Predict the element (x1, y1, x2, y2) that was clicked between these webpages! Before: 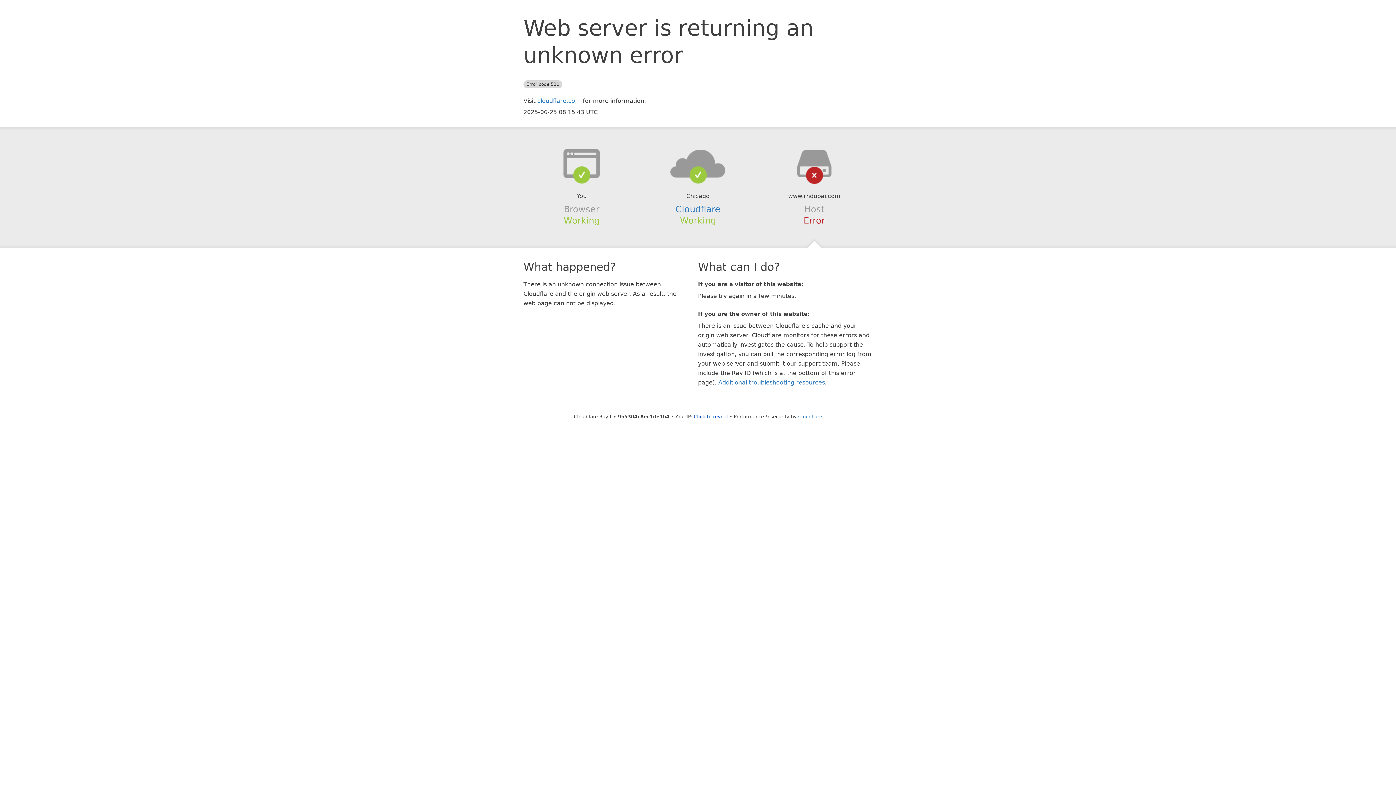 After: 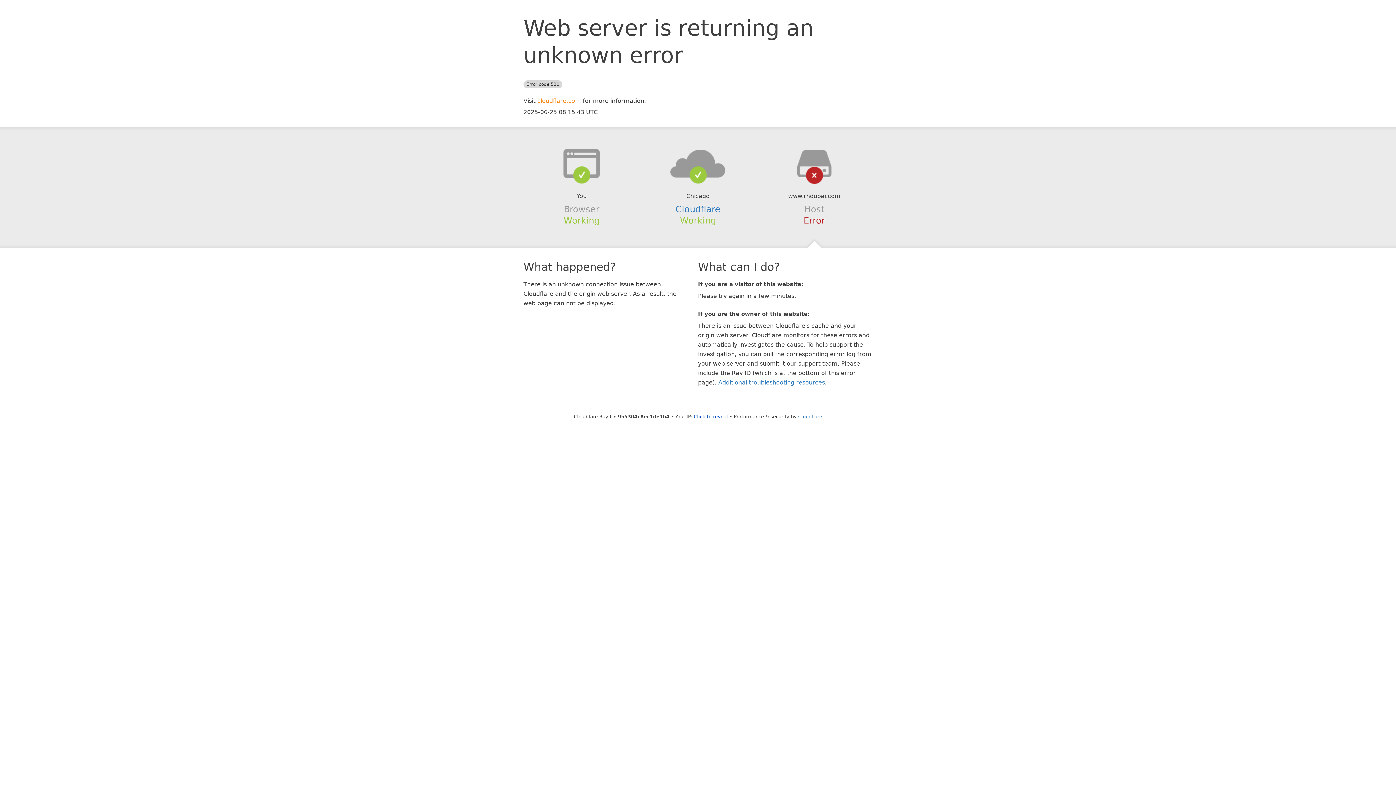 Action: label: cloudflare.com bbox: (537, 97, 581, 104)